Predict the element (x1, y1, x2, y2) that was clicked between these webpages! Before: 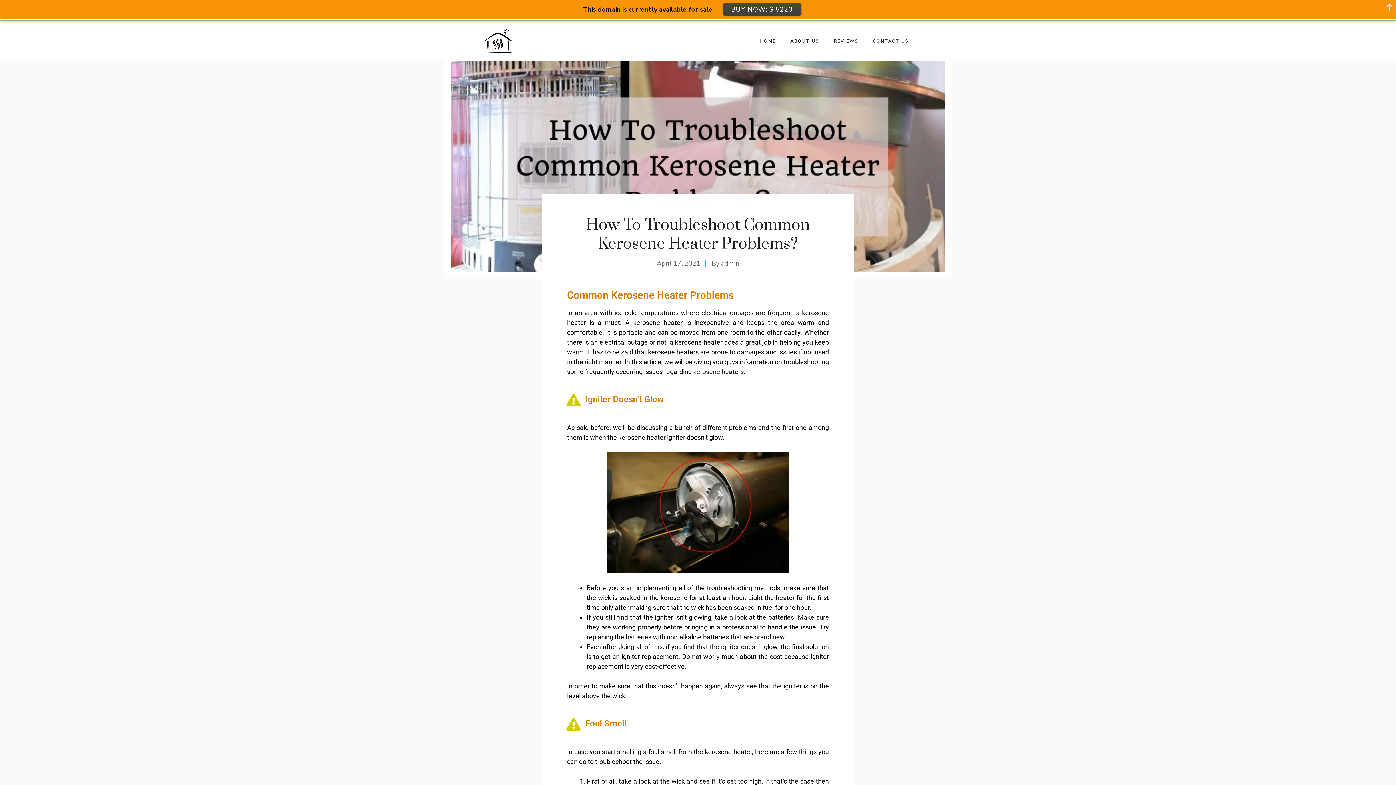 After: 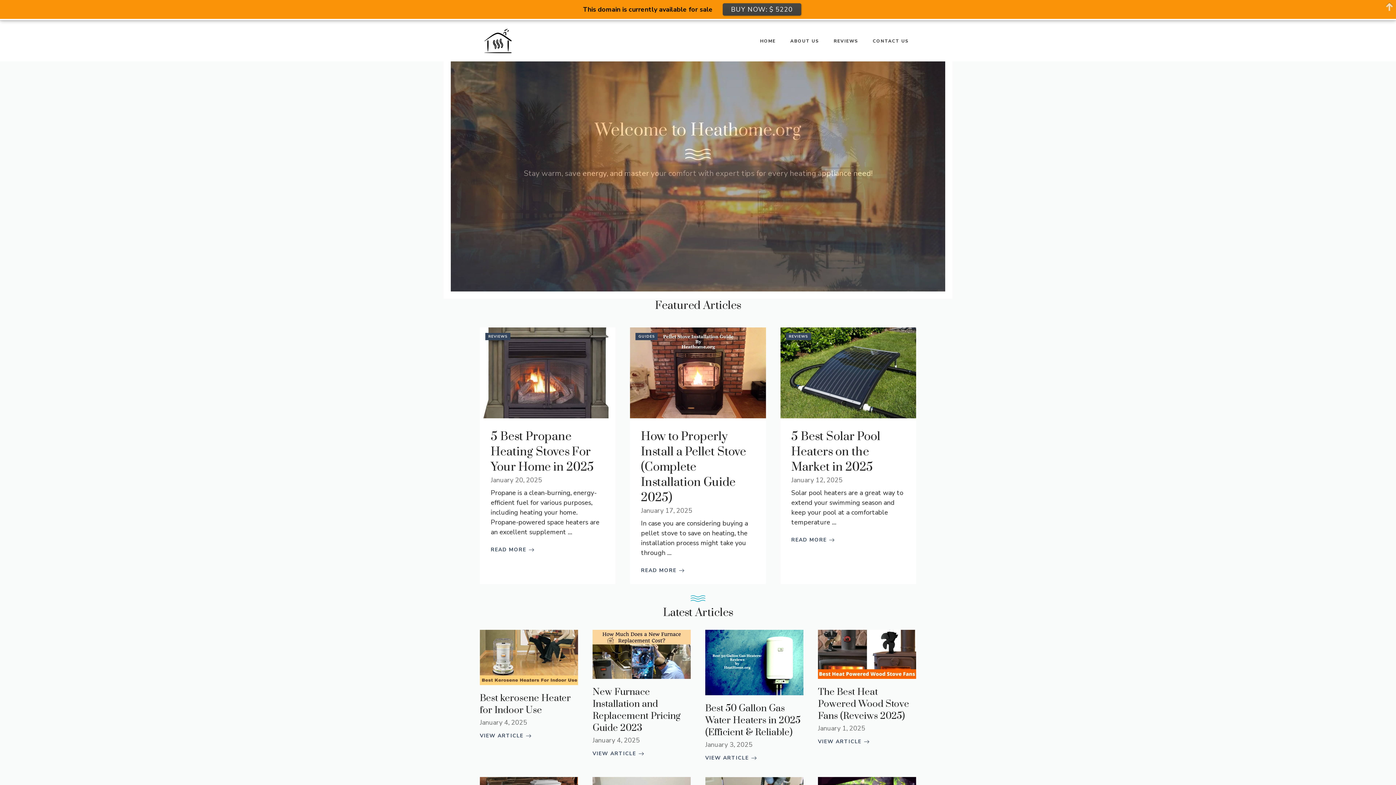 Action: bbox: (480, 36, 516, 44)